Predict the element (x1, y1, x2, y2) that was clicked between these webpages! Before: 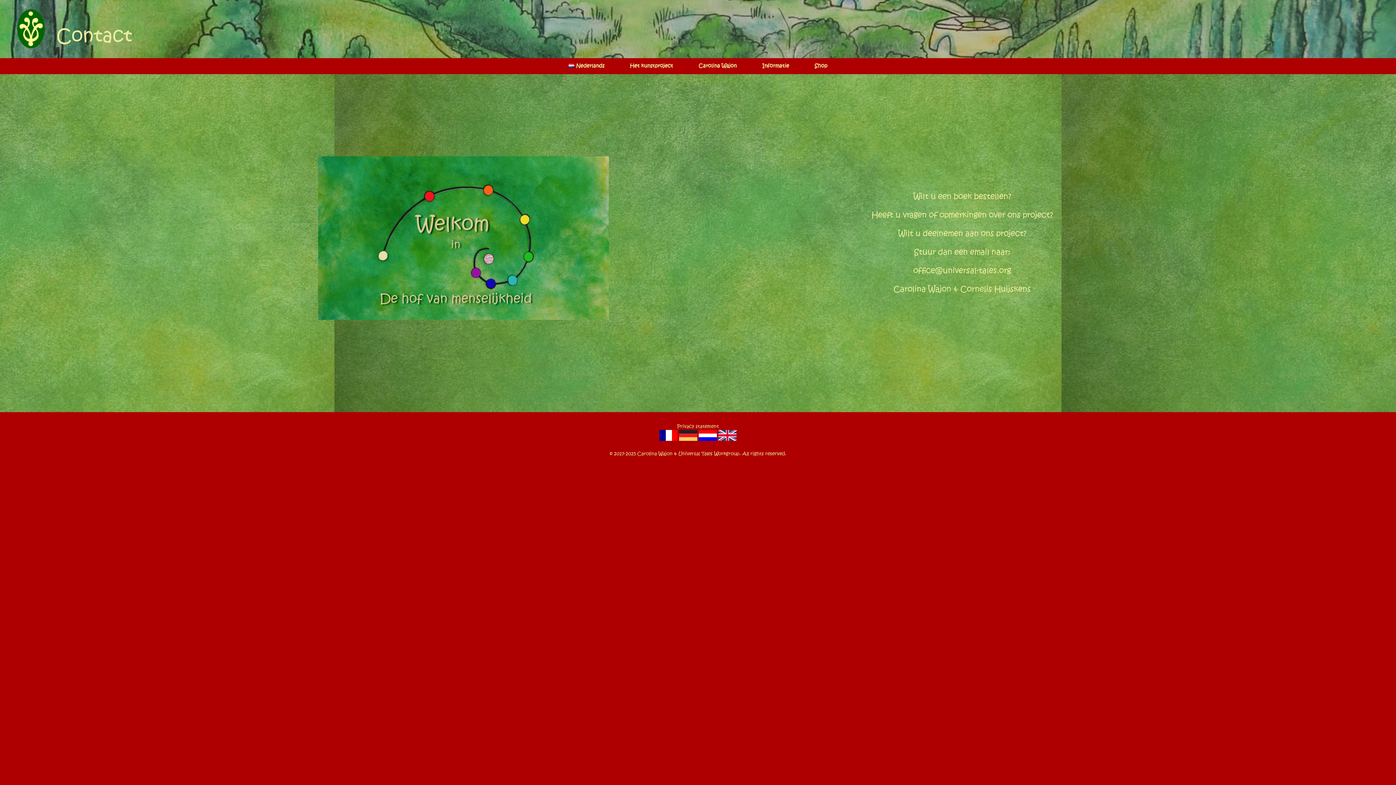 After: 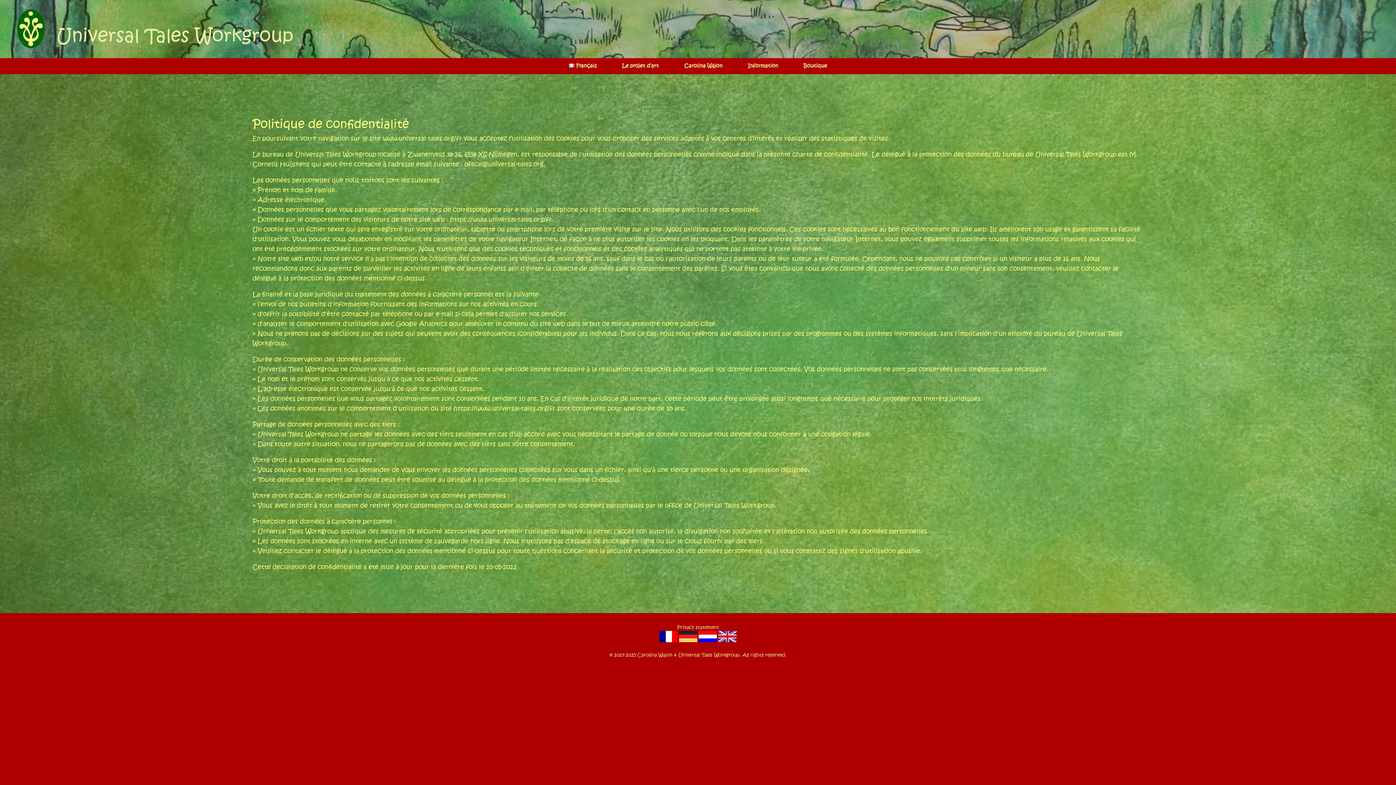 Action: bbox: (659, 443, 677, 450)